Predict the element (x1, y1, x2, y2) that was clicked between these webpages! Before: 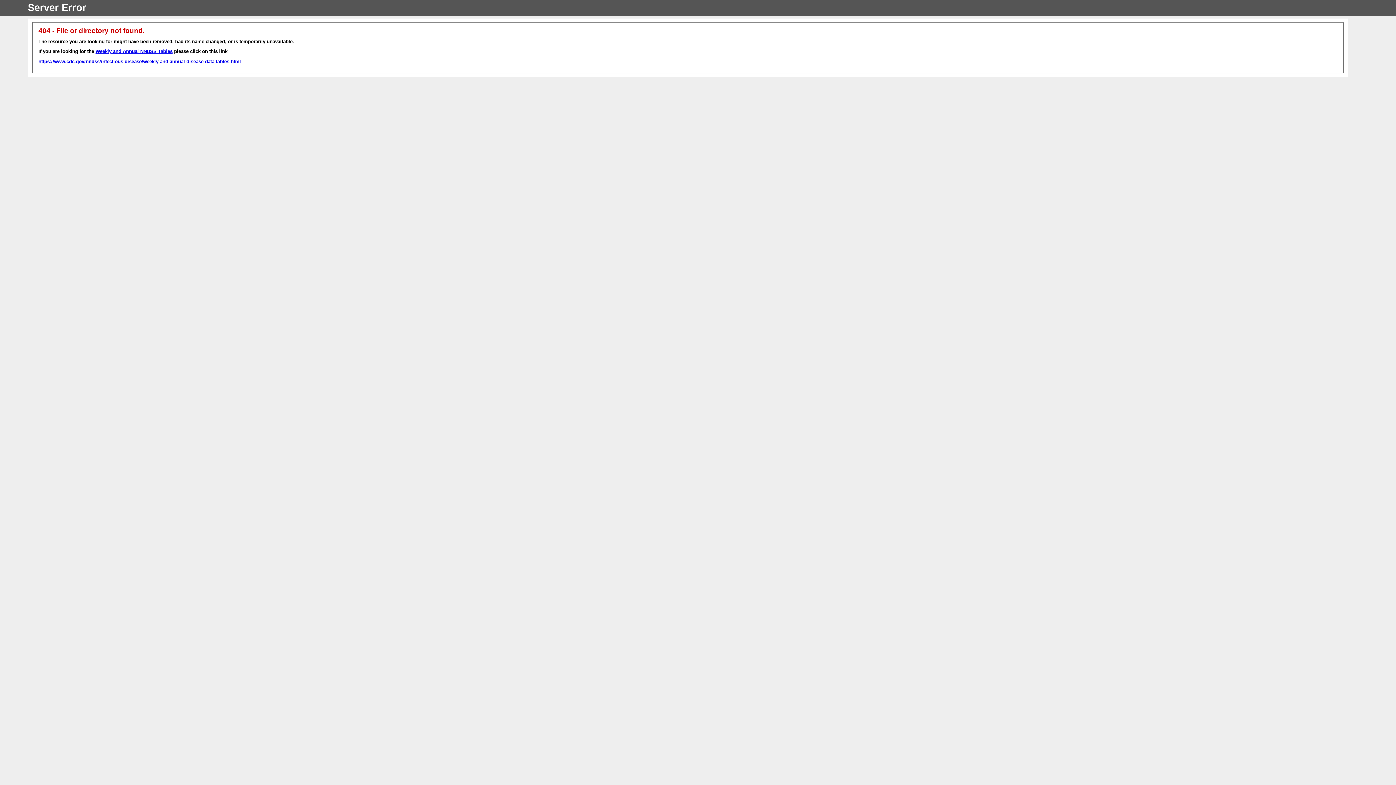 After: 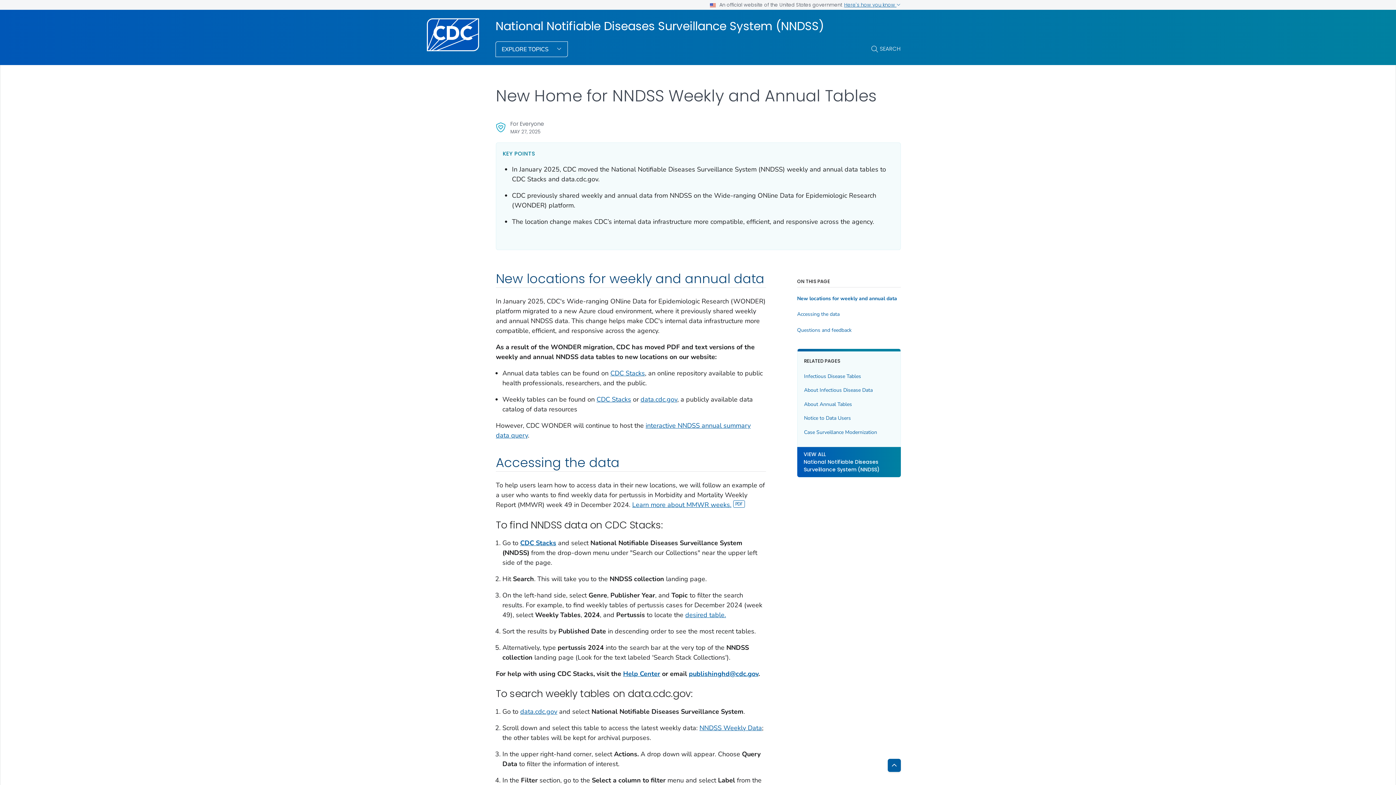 Action: label: https://www.cdc.gov/nndss/infectious-disease/weekly-and-annual-disease-data-tables.html bbox: (38, 58, 241, 64)